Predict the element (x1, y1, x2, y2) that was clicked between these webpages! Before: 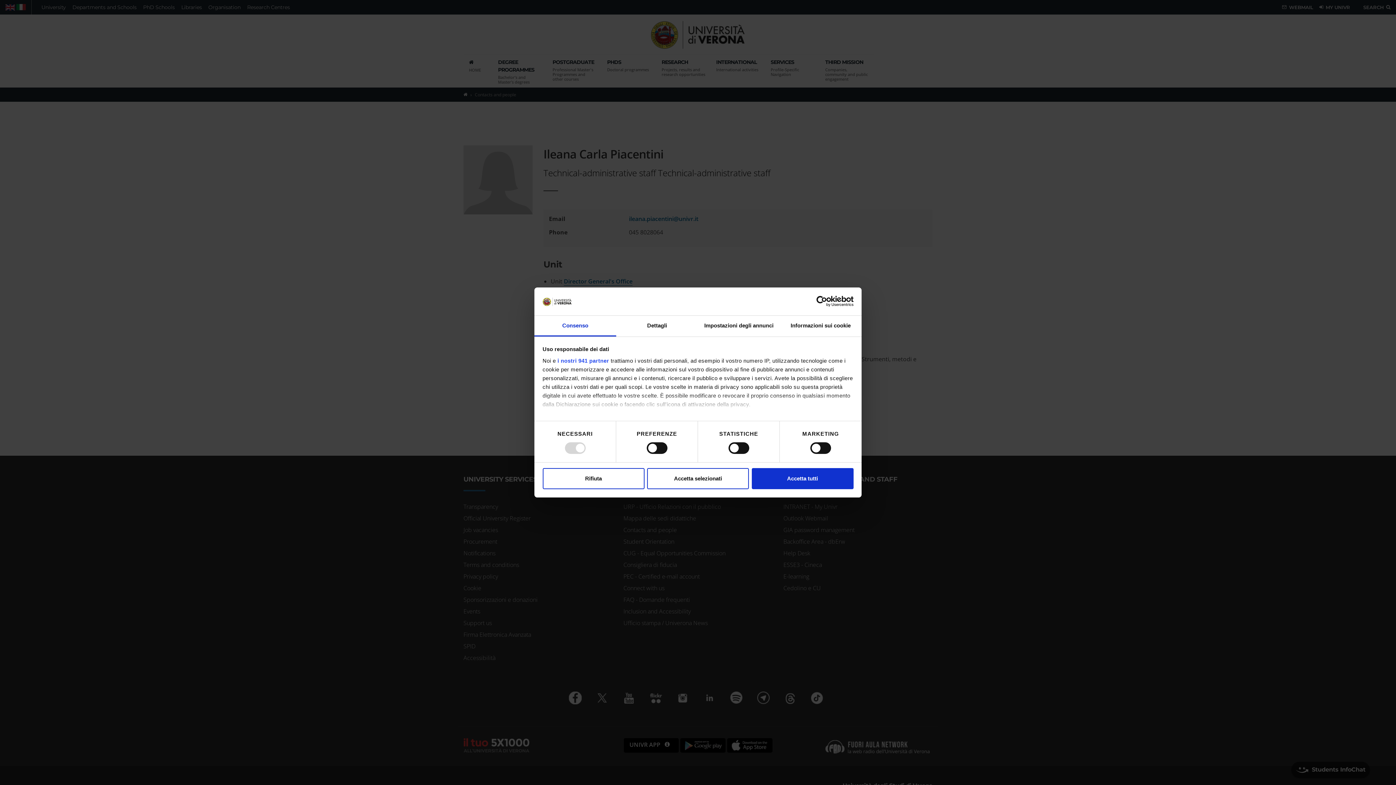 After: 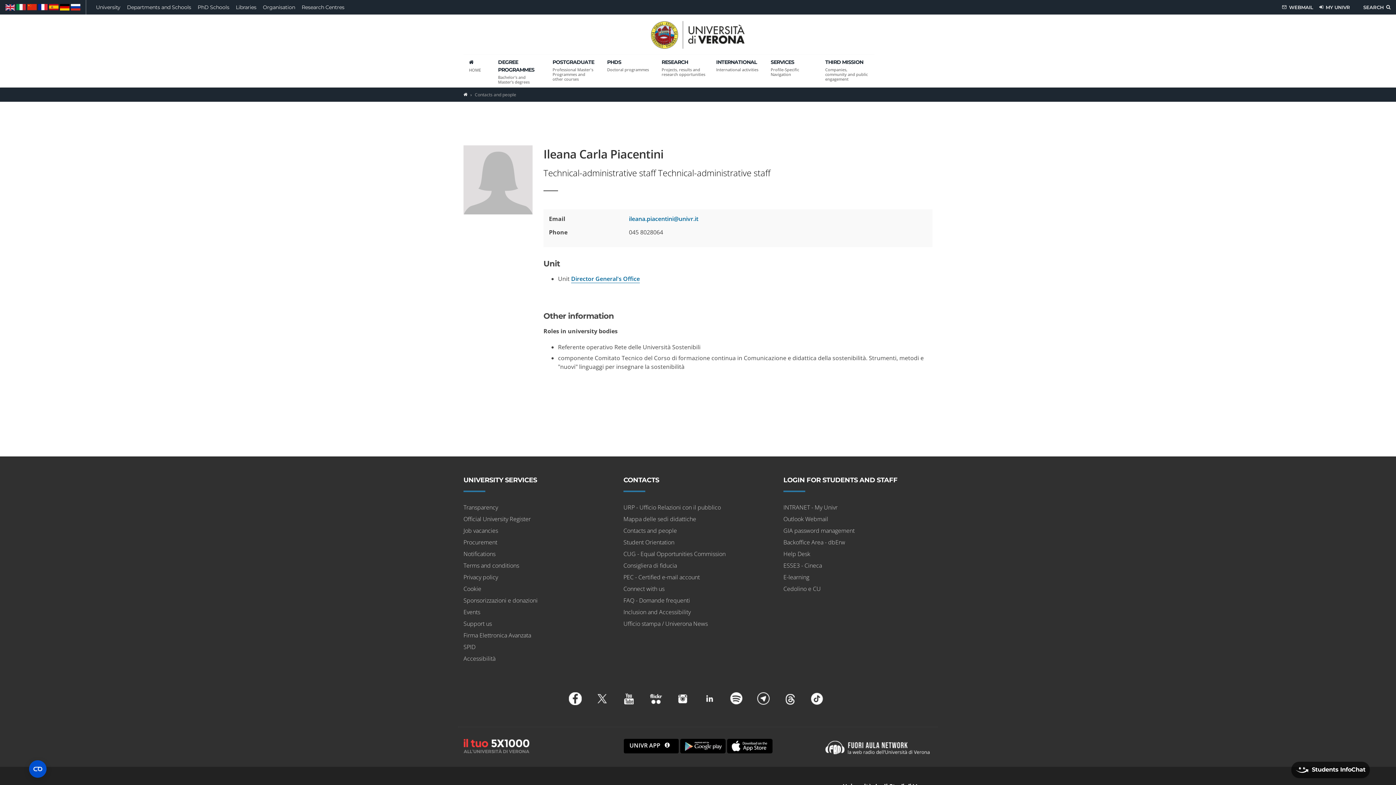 Action: bbox: (751, 468, 853, 489) label: Accetta tutti